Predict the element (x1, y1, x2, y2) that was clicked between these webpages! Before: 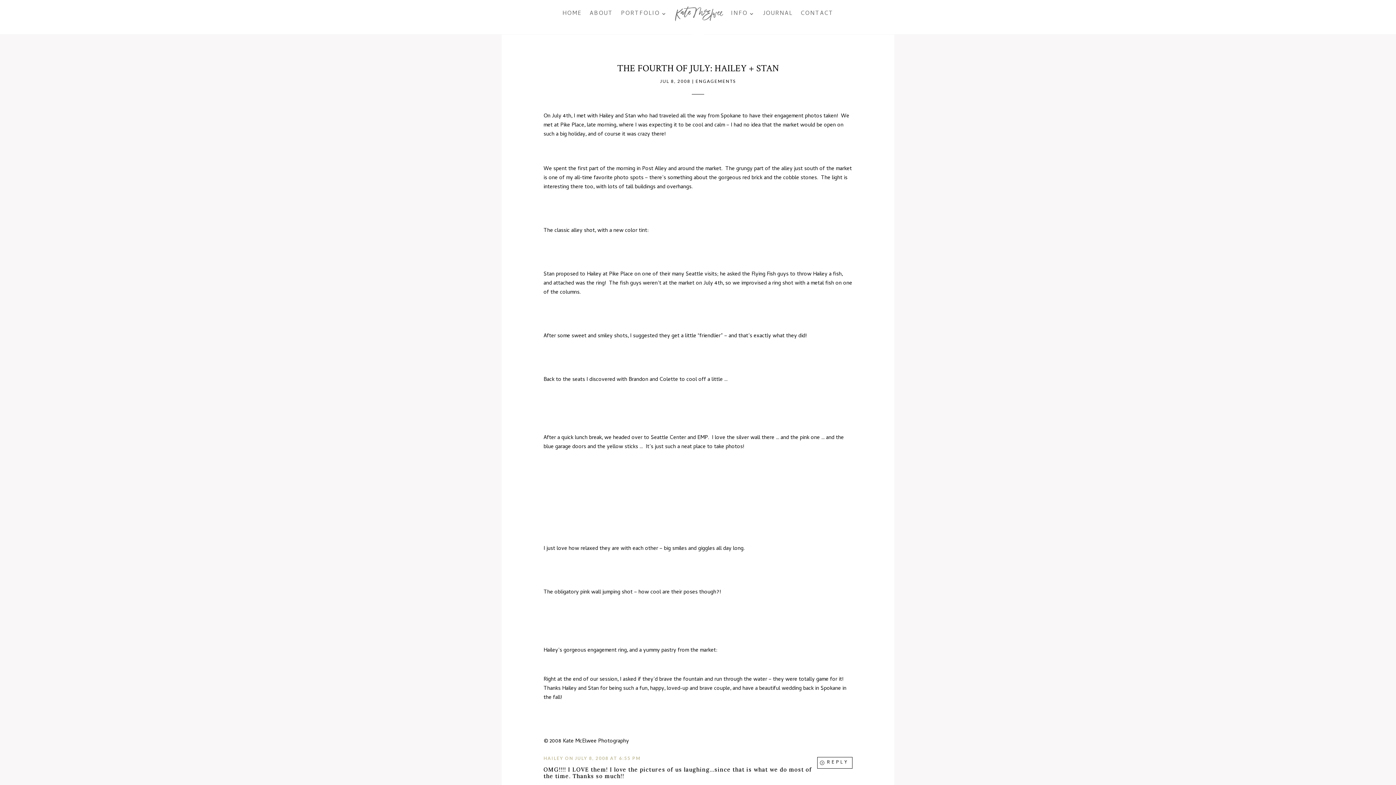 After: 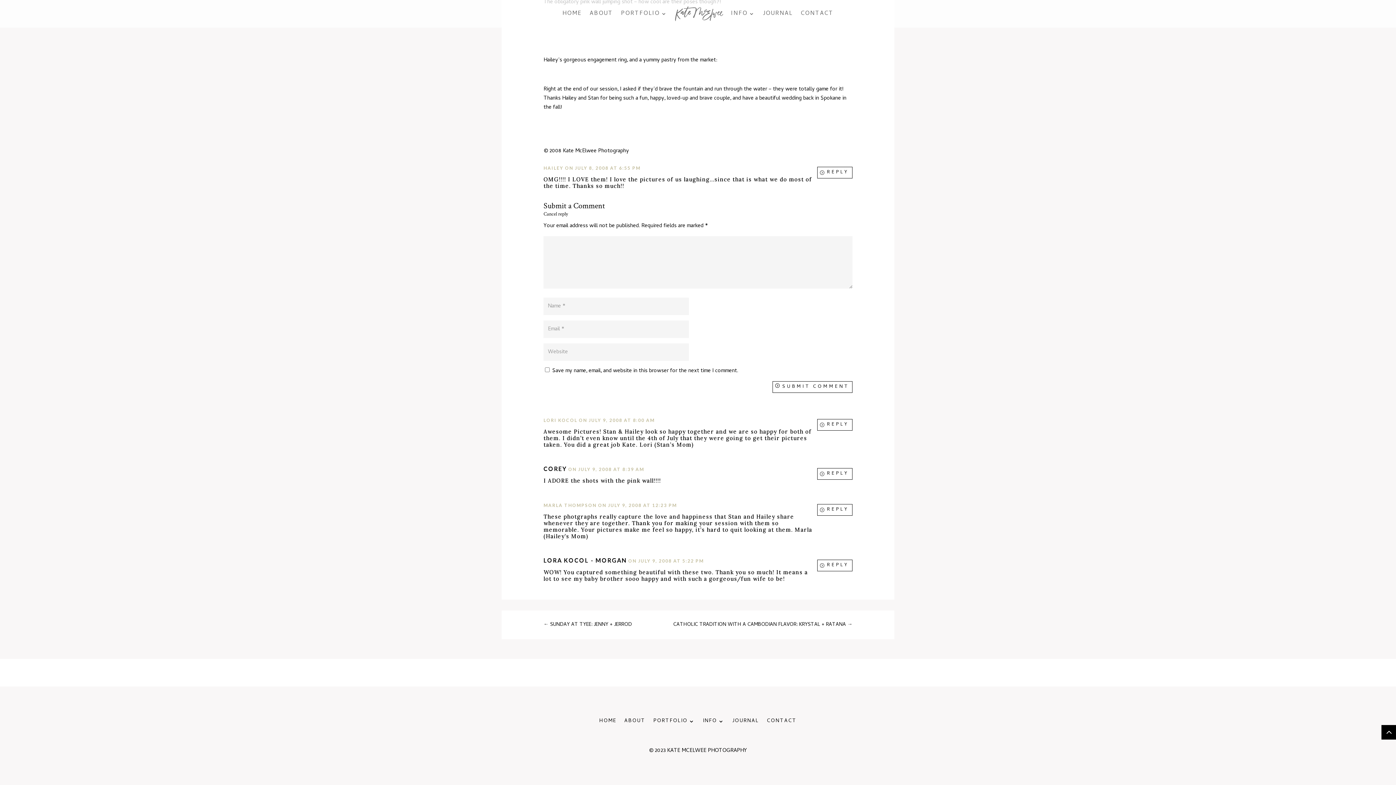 Action: bbox: (817, 757, 852, 769) label: Reply to Hailey